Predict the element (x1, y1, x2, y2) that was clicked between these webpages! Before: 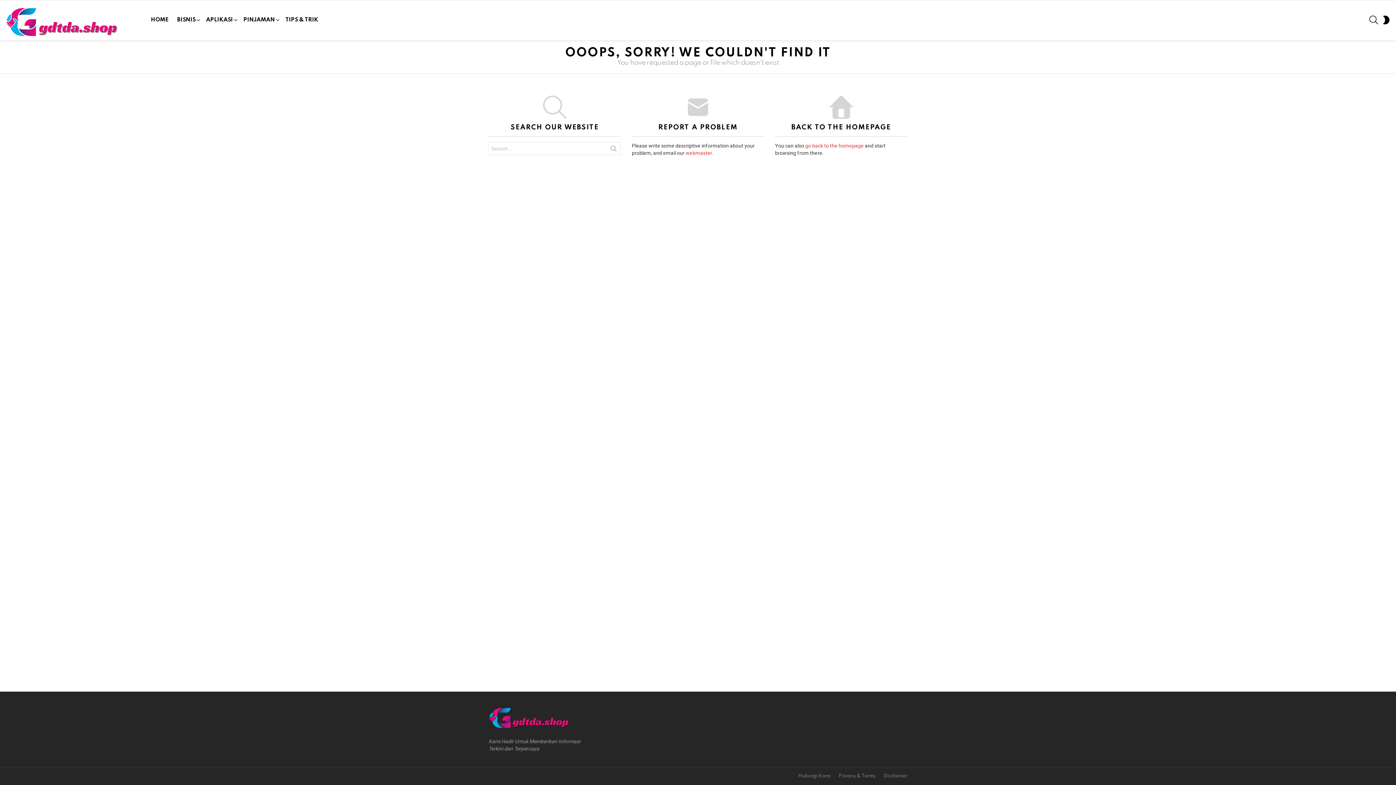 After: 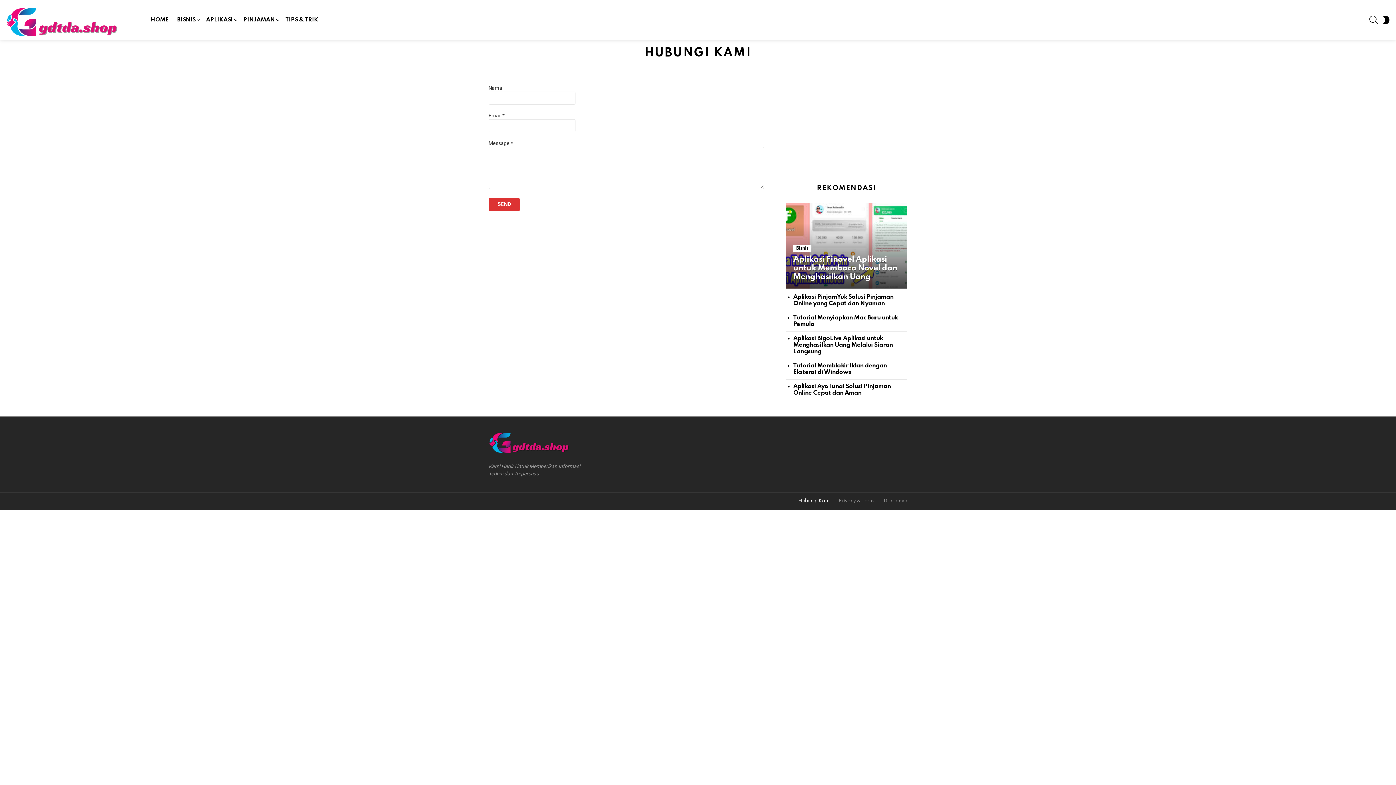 Action: bbox: (794, 773, 834, 779) label: Hubungi Kami